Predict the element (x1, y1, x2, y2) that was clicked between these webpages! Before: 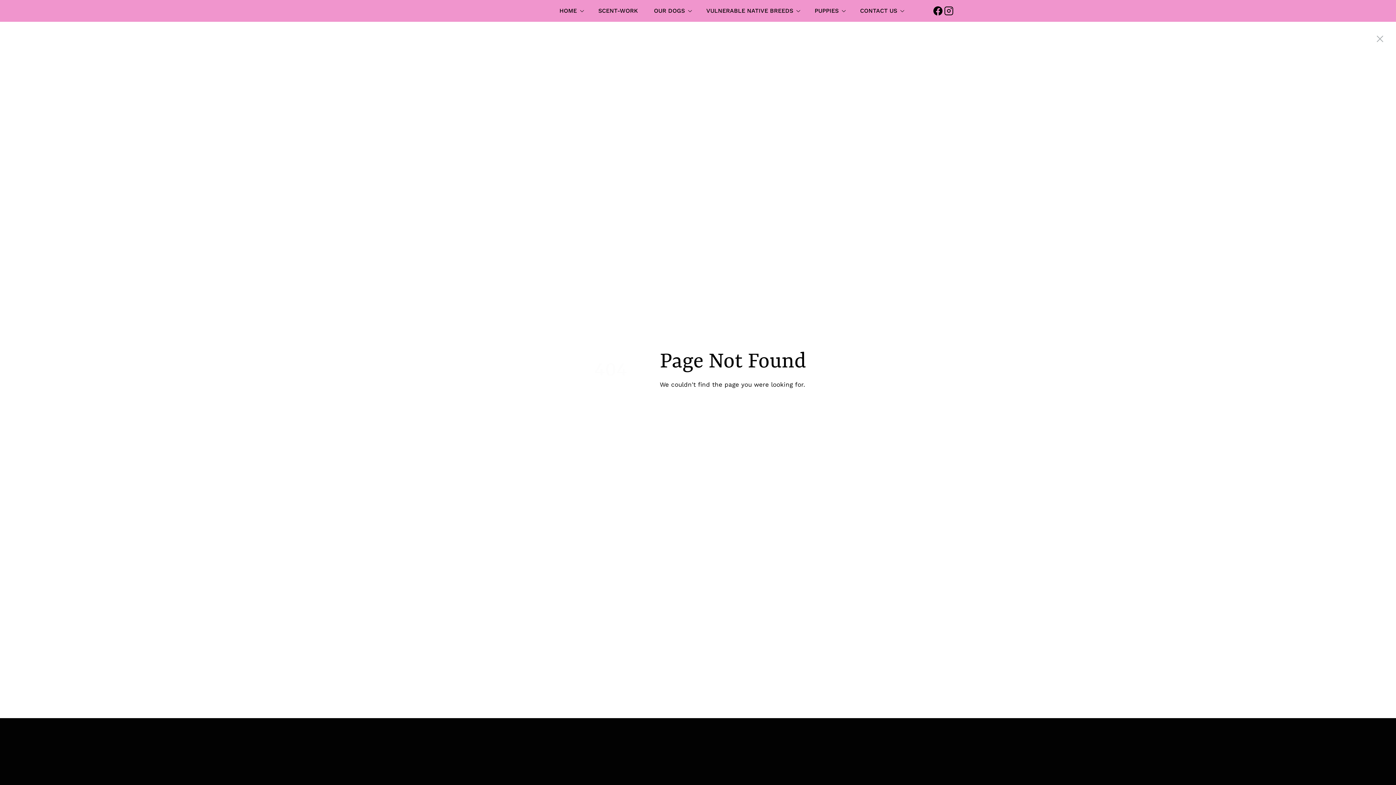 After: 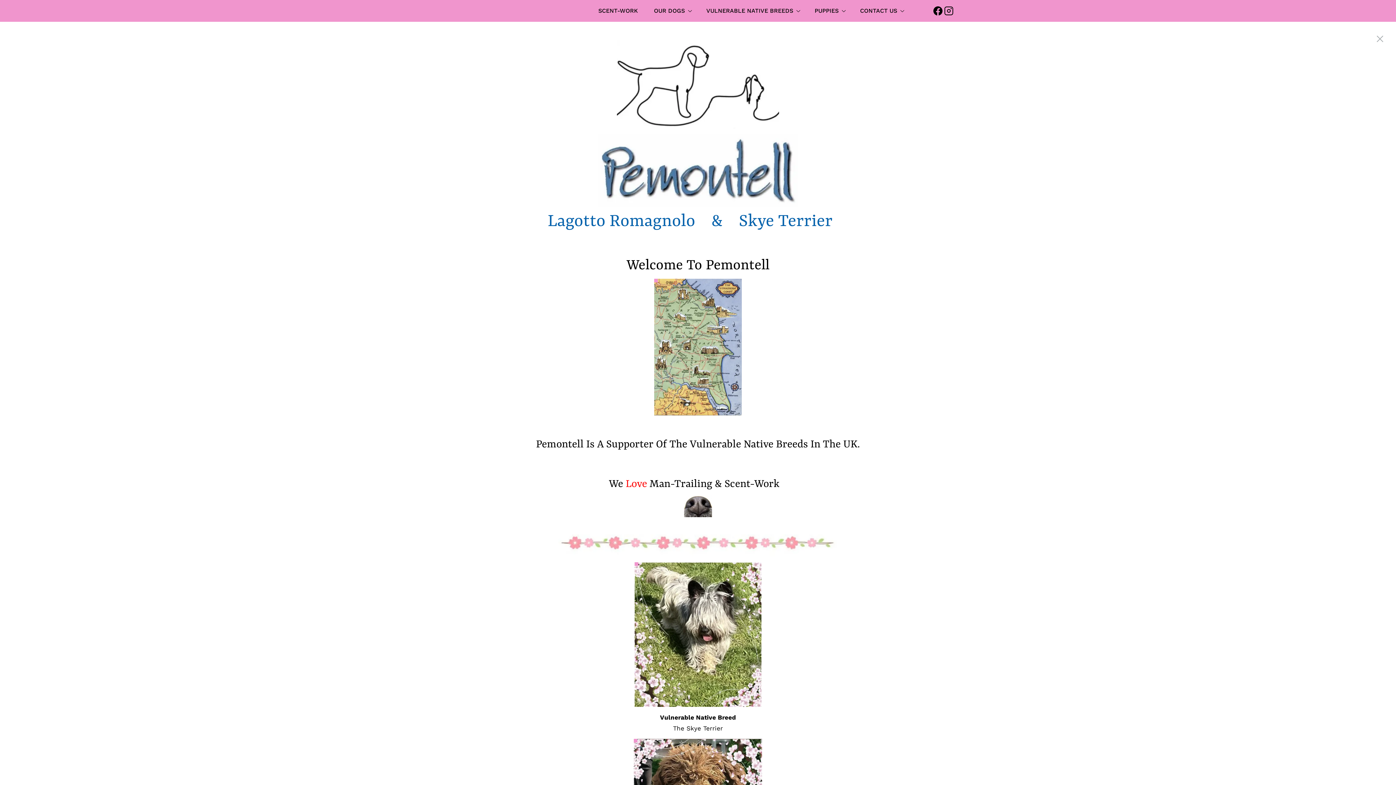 Action: bbox: (553, 4, 588, 17) label: HOME